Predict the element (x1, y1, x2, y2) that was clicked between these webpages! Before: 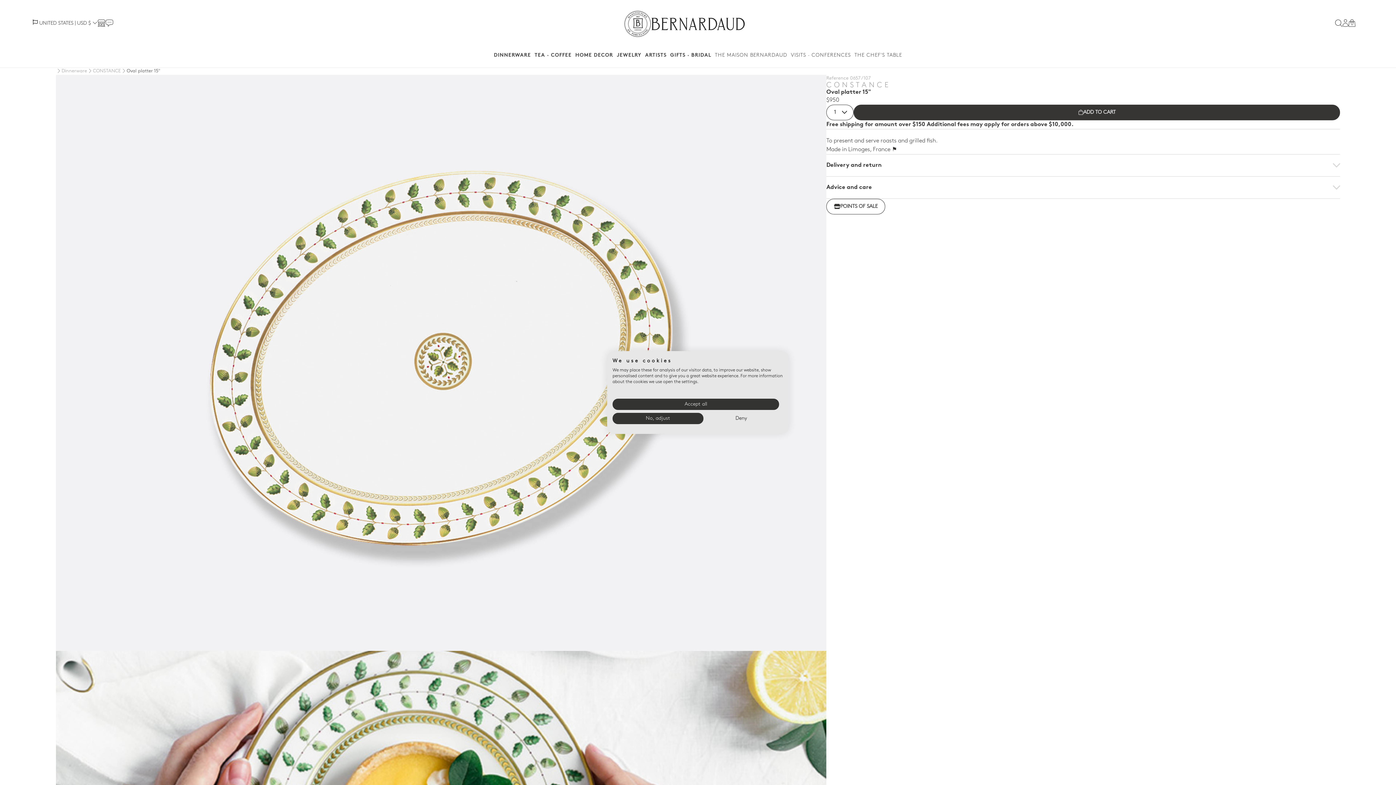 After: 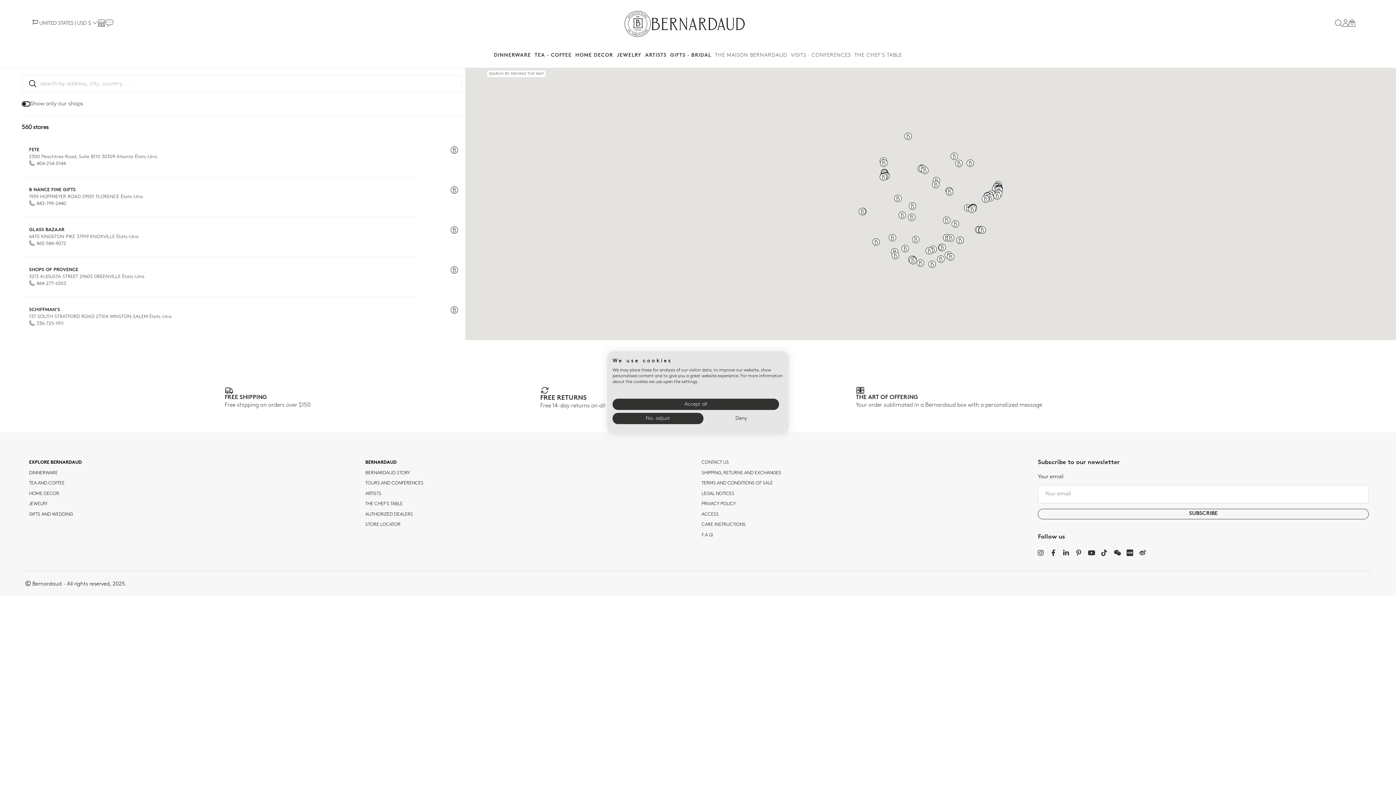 Action: bbox: (826, 198, 885, 214) label: POINTS OF SALE